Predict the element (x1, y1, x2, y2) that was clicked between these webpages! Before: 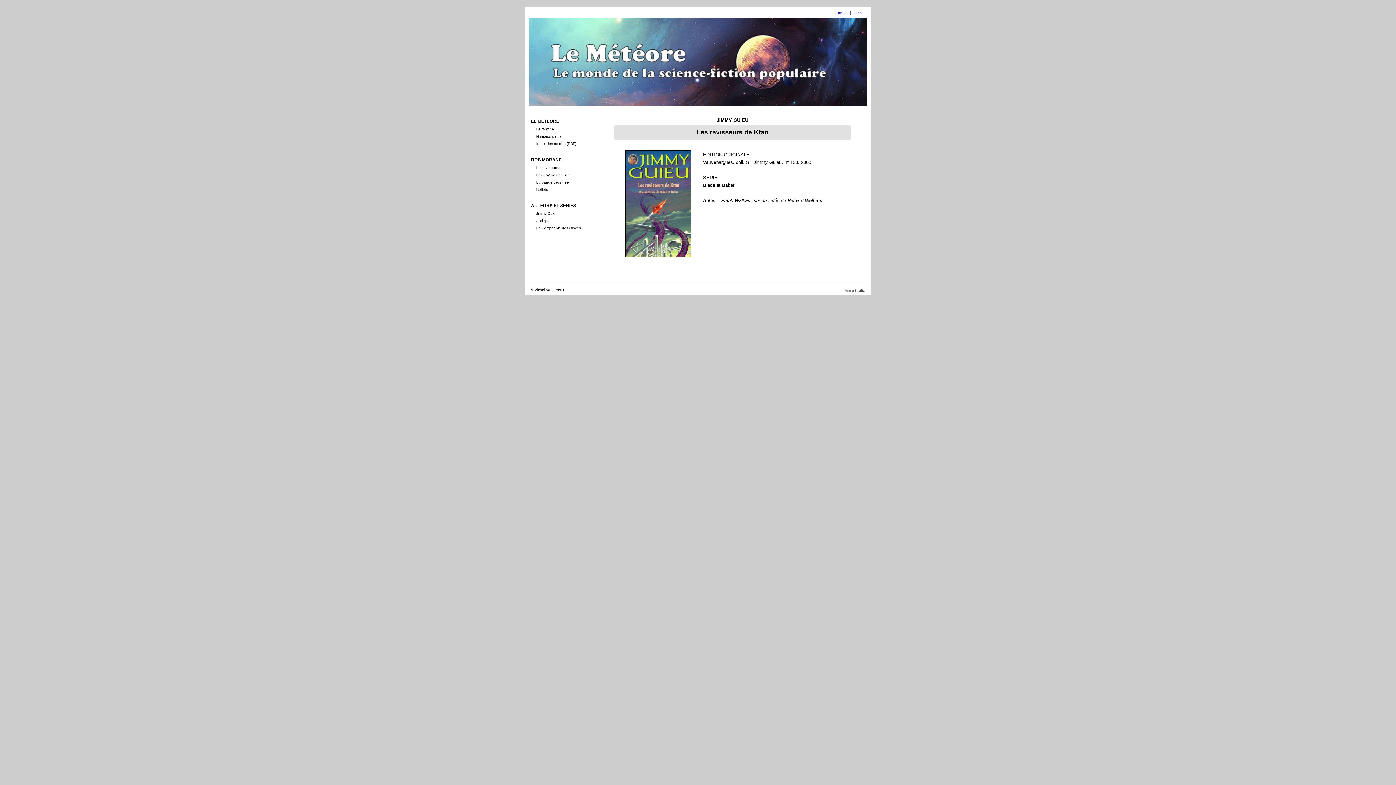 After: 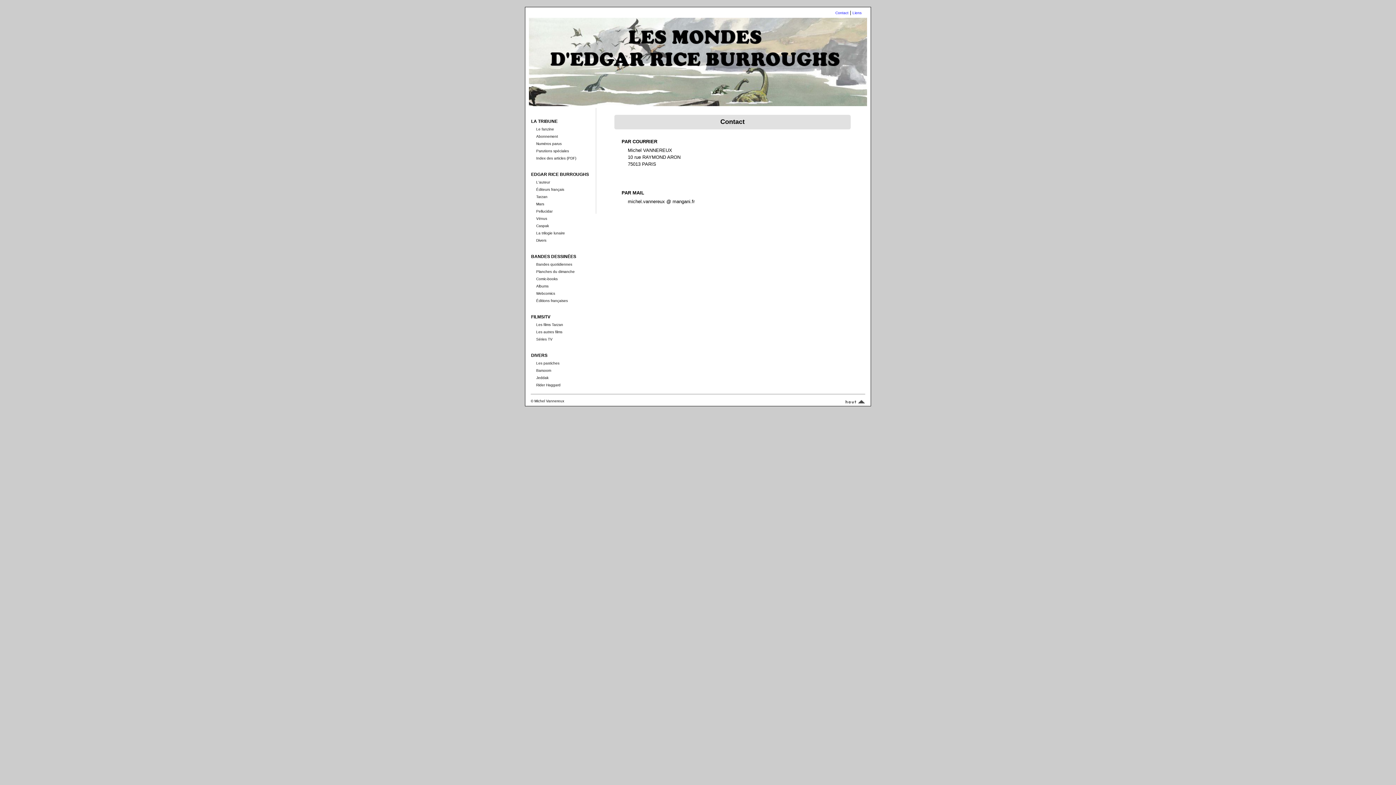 Action: bbox: (835, 10, 848, 14) label: Contact